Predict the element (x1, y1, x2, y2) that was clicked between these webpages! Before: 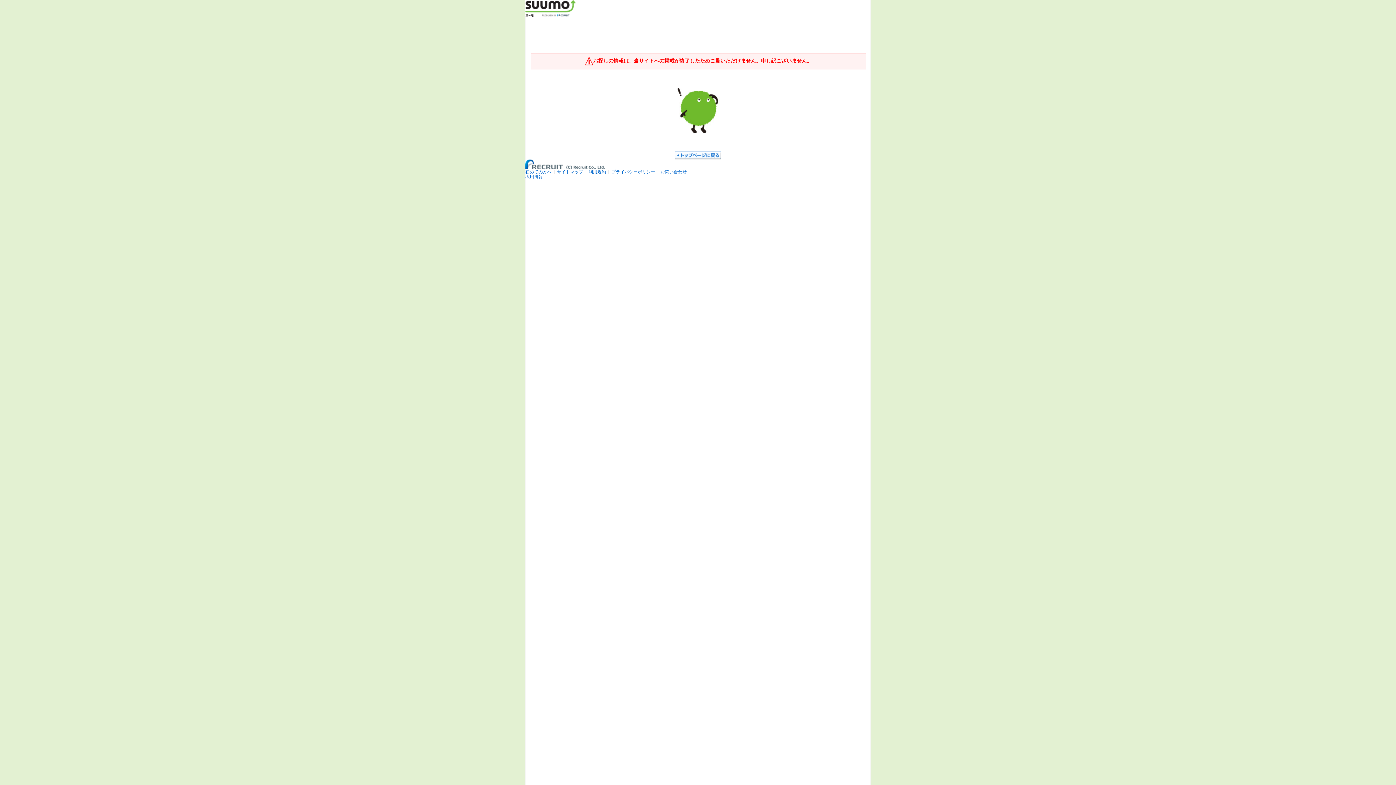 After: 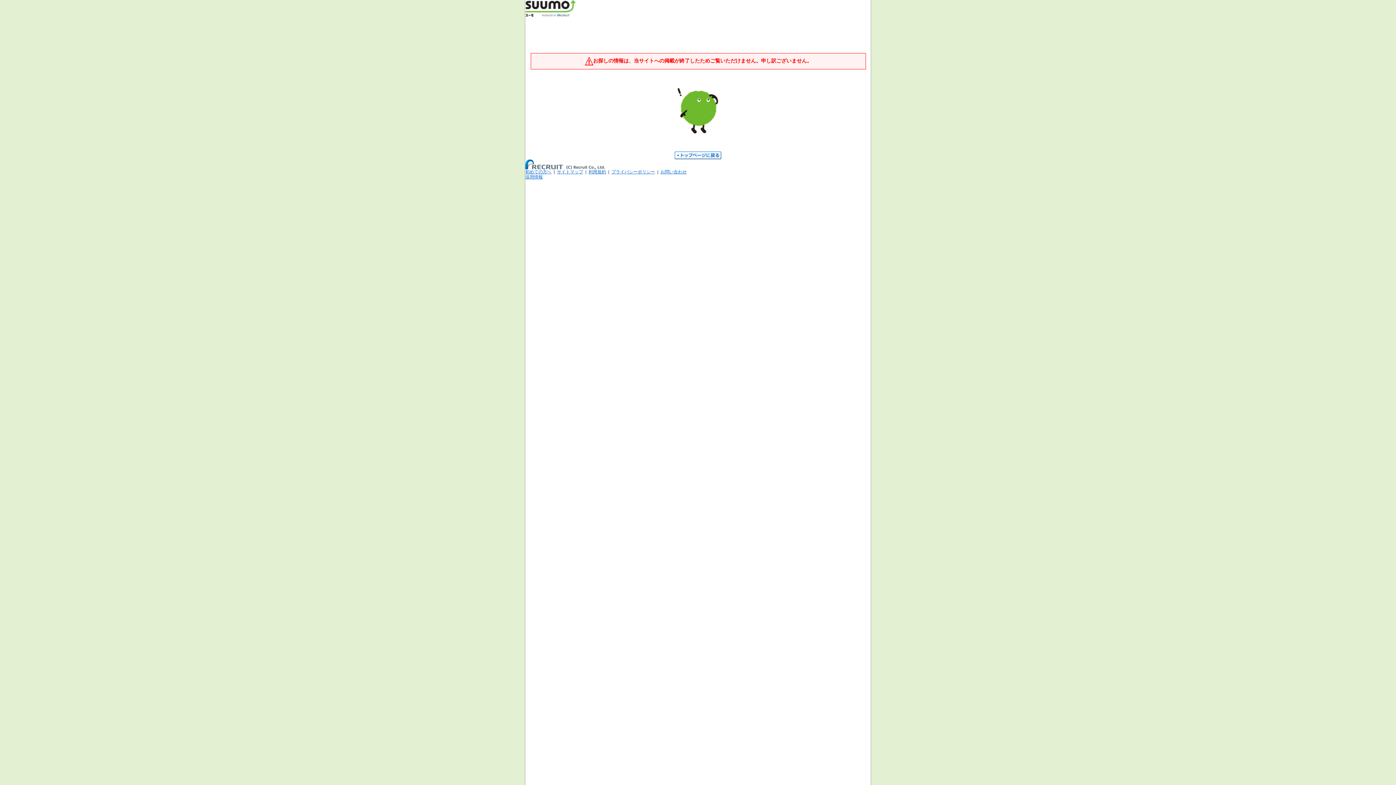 Action: bbox: (525, 165, 629, 170)